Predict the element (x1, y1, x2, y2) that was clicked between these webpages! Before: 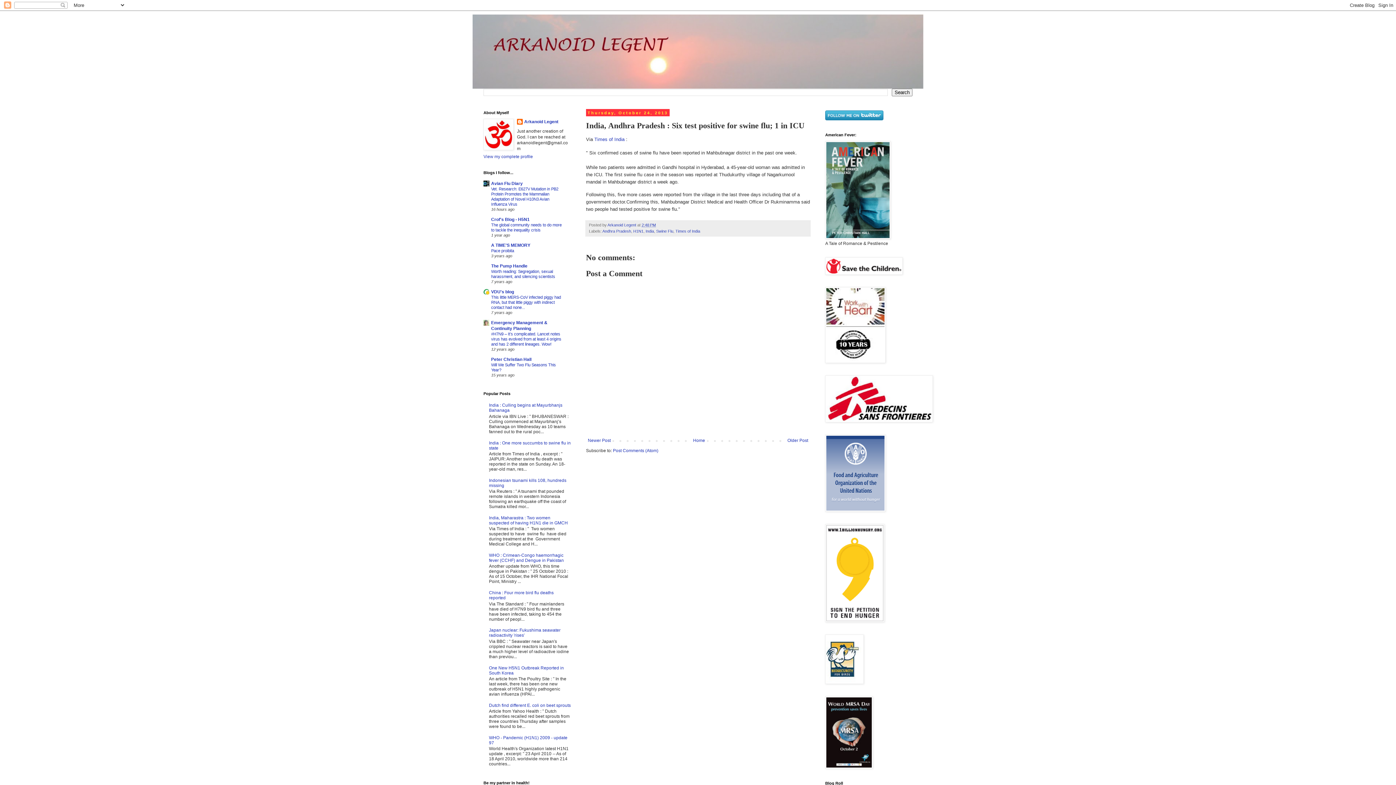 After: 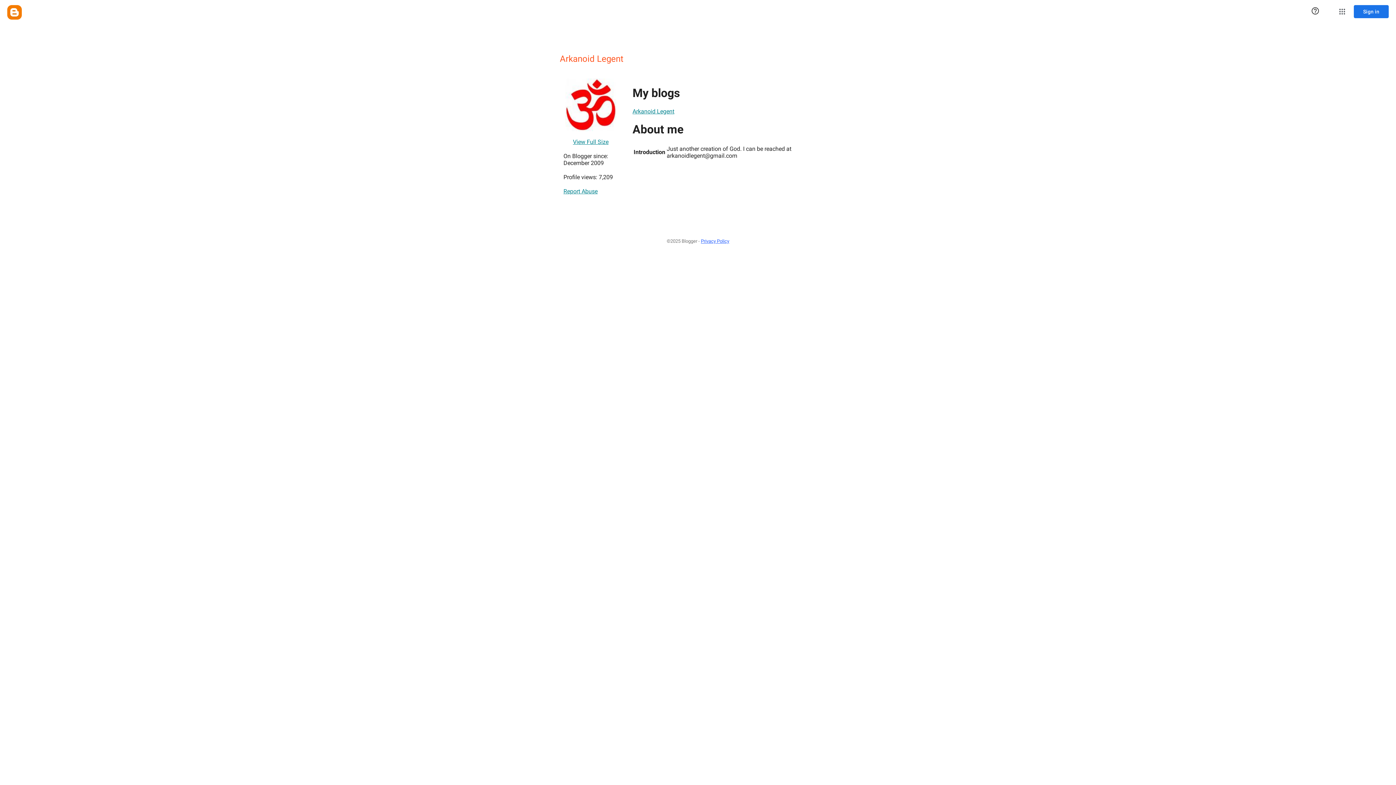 Action: bbox: (517, 118, 558, 126) label: Arkanoid Legent